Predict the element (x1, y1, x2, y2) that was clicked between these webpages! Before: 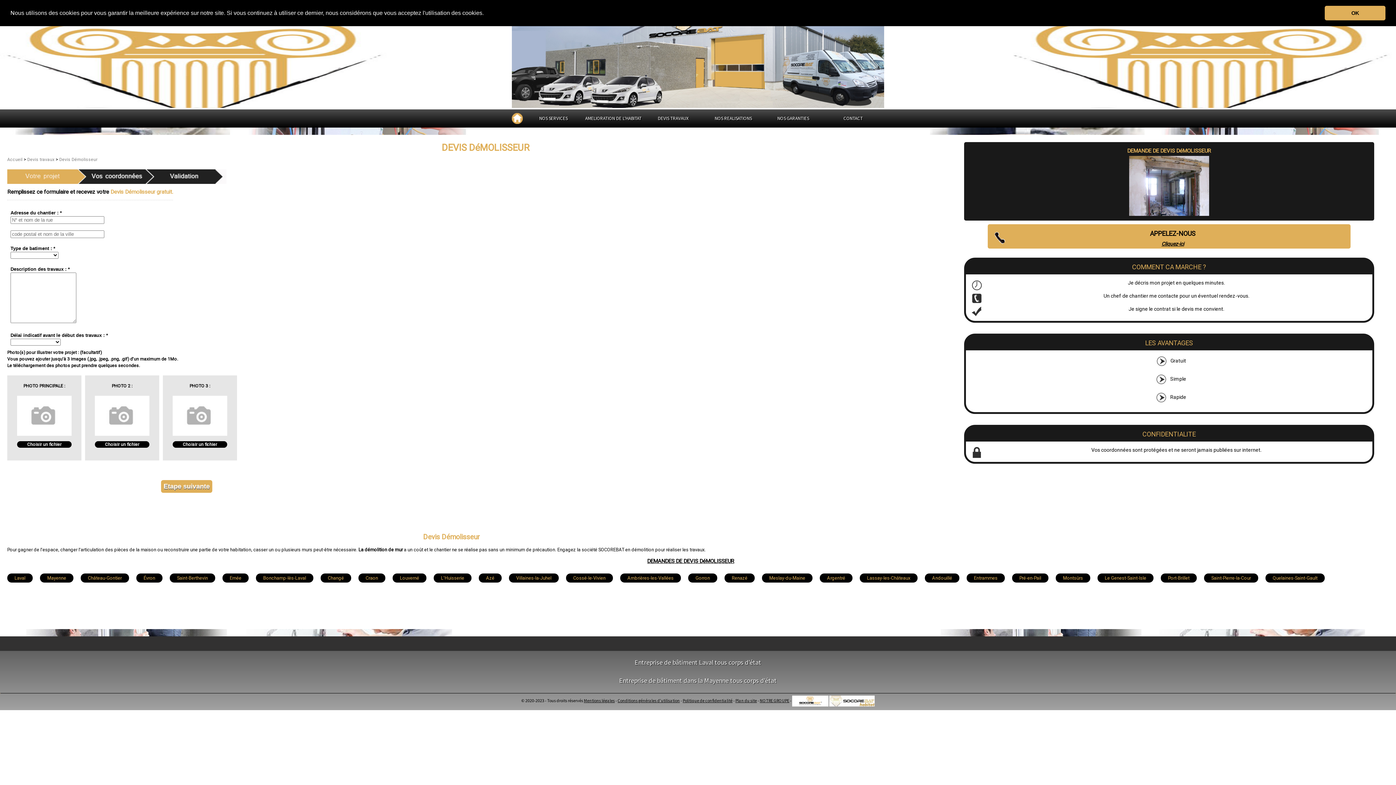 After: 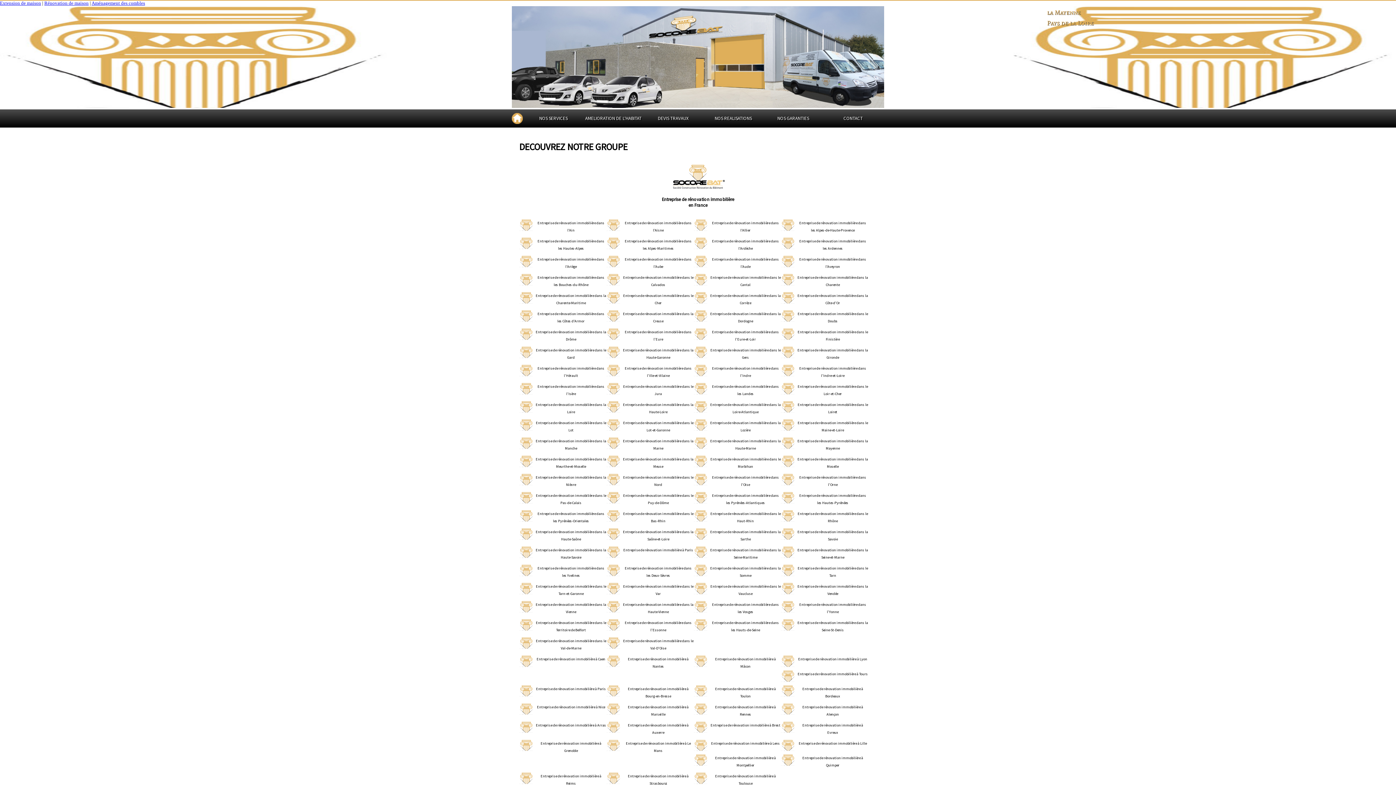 Action: label: NOTRE GROUPE bbox: (760, 698, 789, 703)